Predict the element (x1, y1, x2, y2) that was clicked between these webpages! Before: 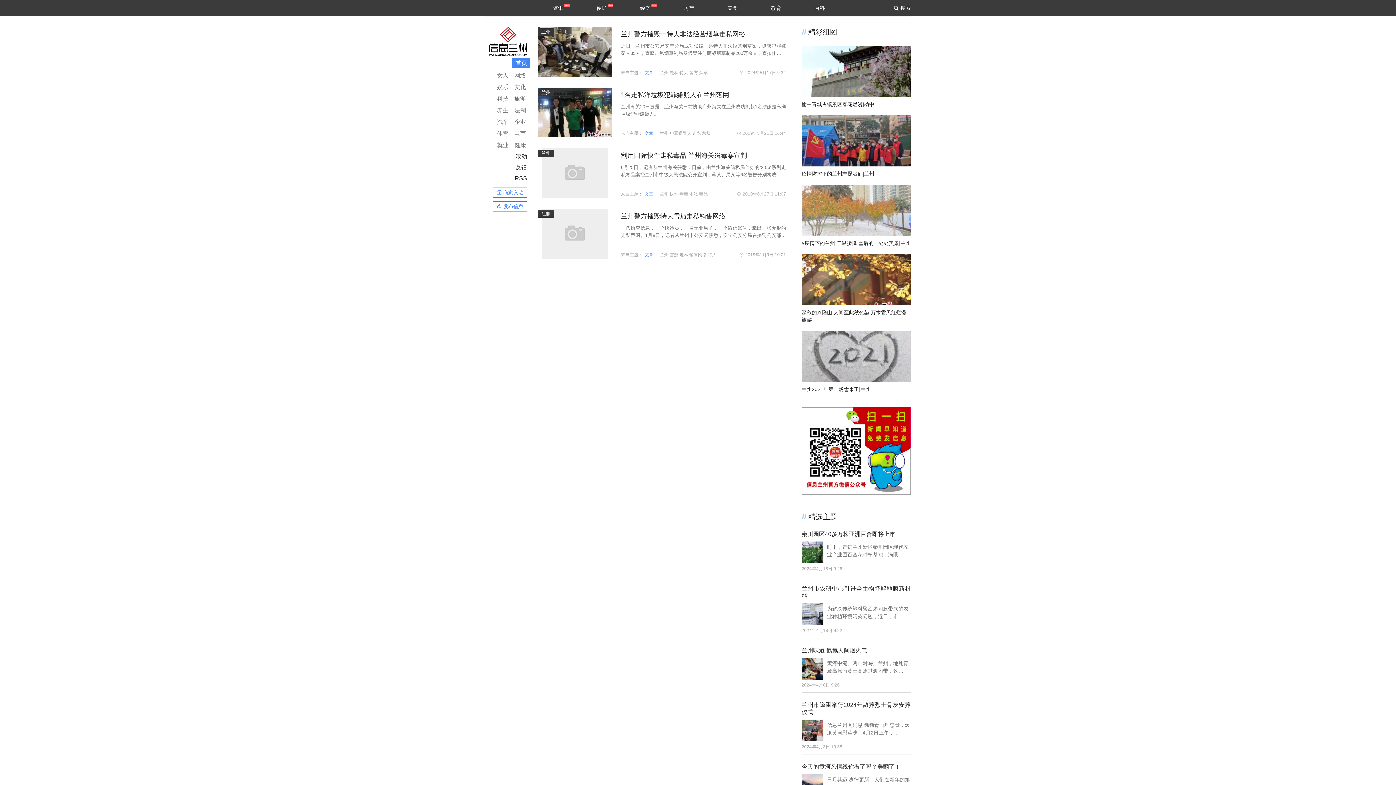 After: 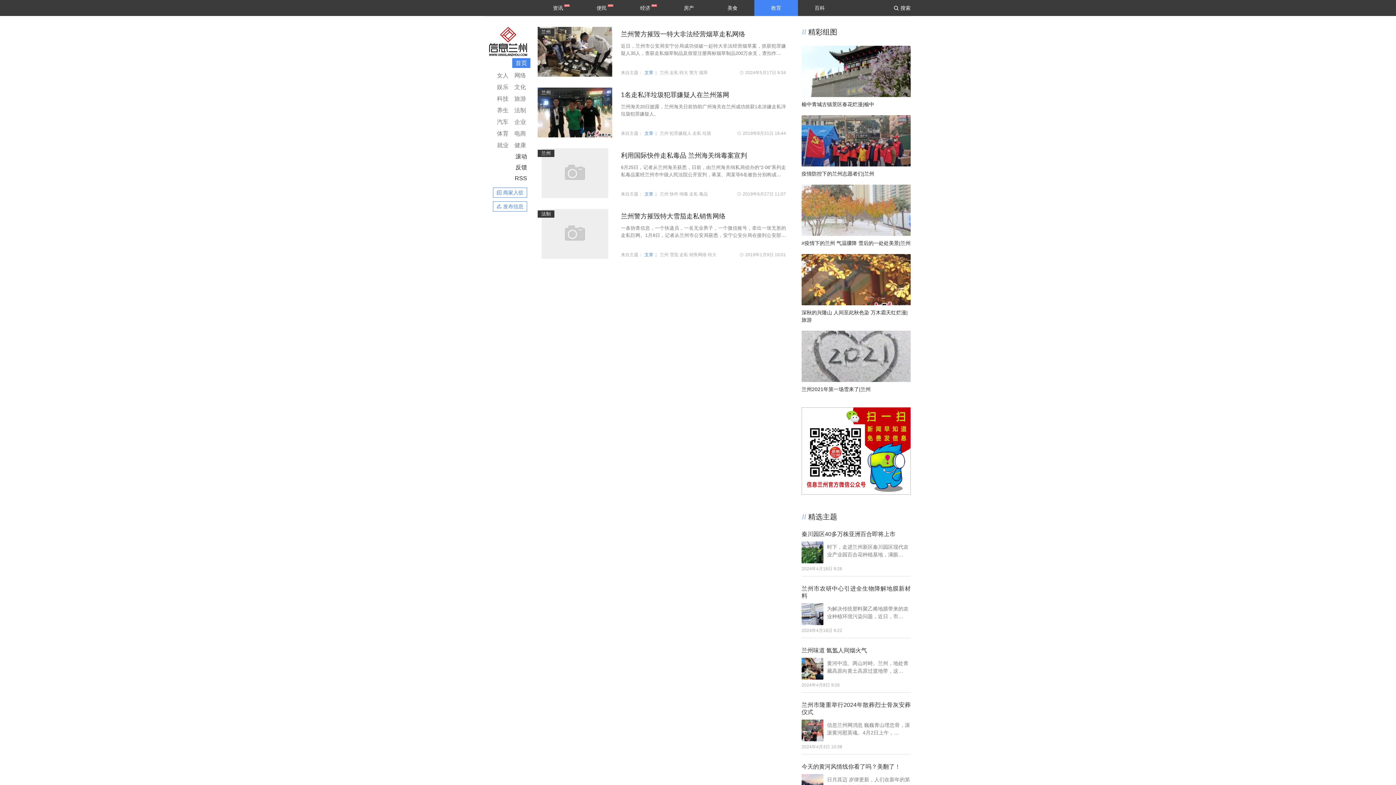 Action: bbox: (771, 5, 781, 10) label: 教育